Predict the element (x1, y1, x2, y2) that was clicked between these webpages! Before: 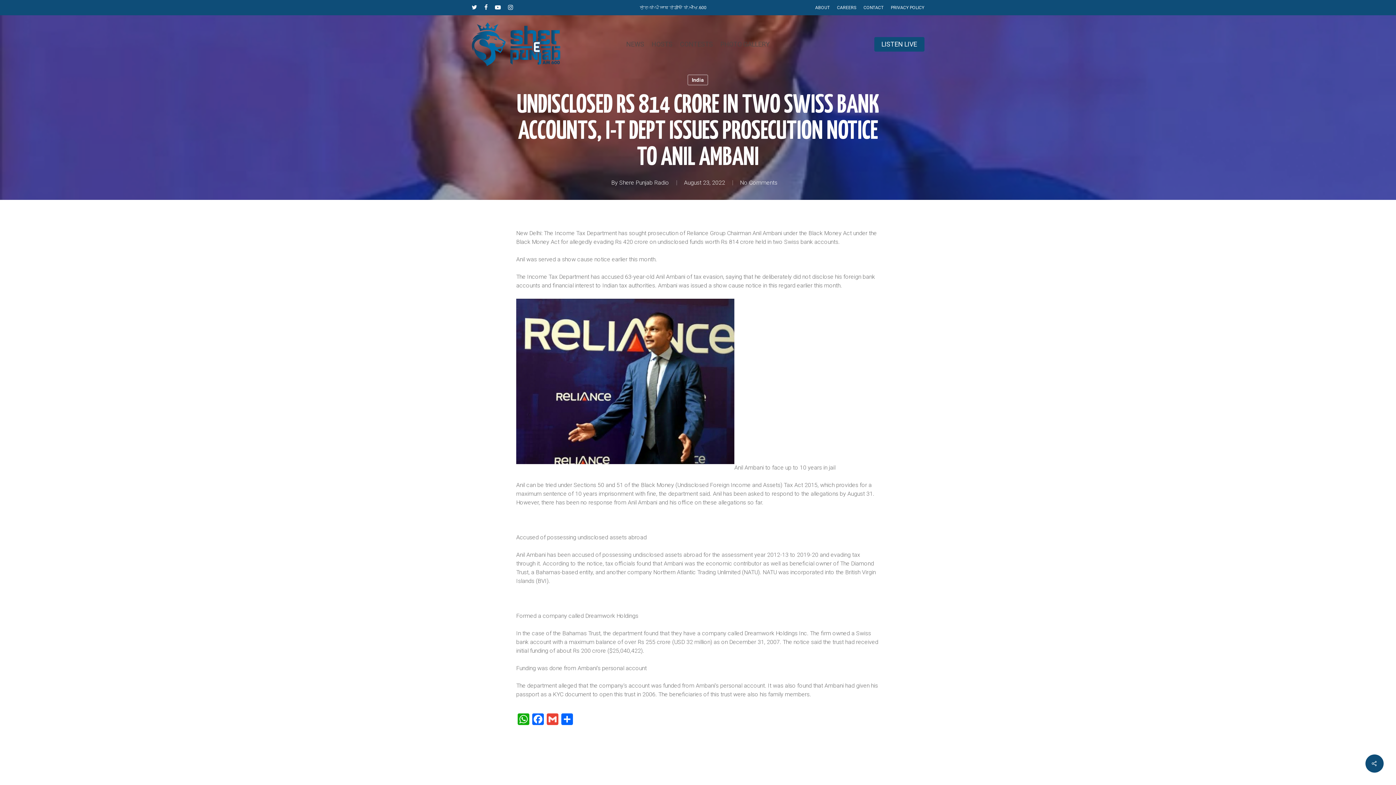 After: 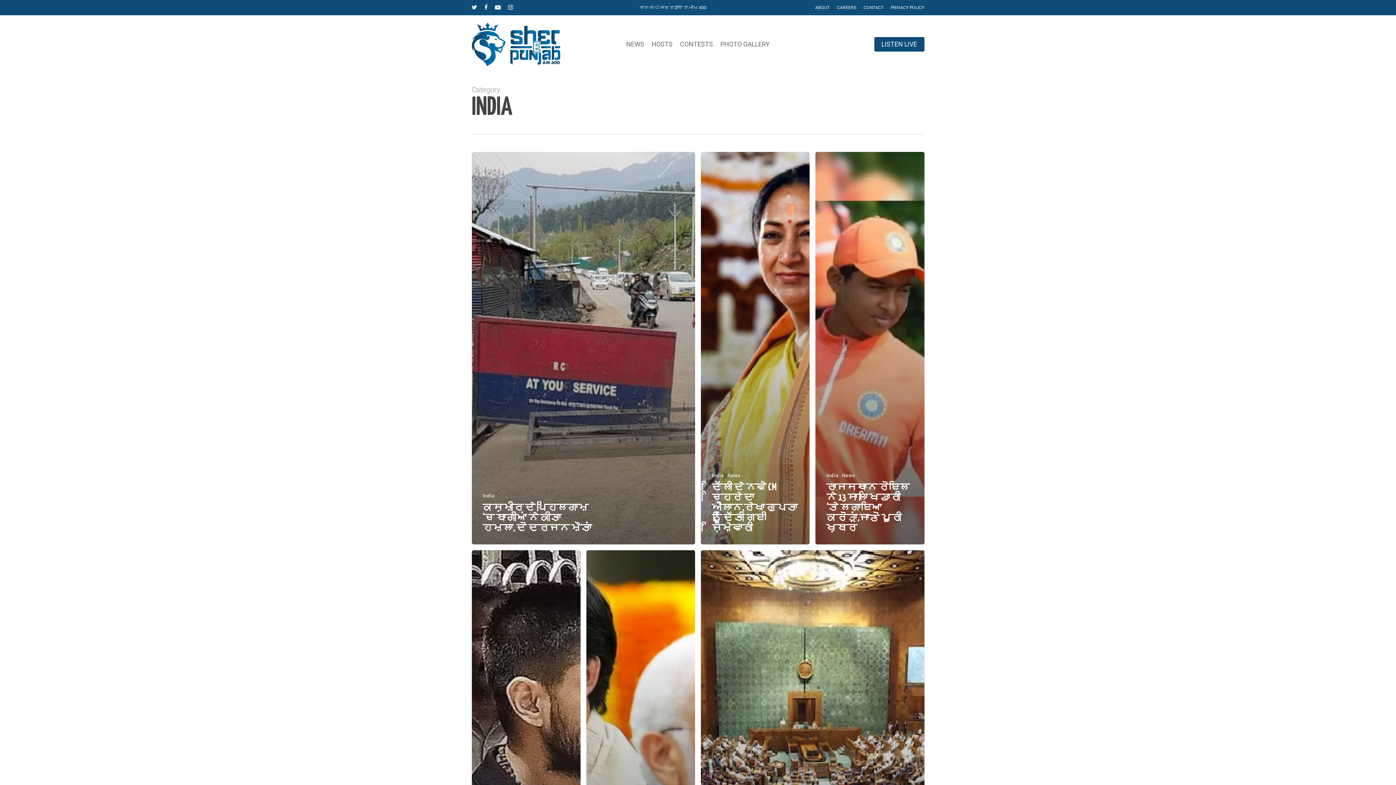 Action: label: India bbox: (687, 74, 708, 85)